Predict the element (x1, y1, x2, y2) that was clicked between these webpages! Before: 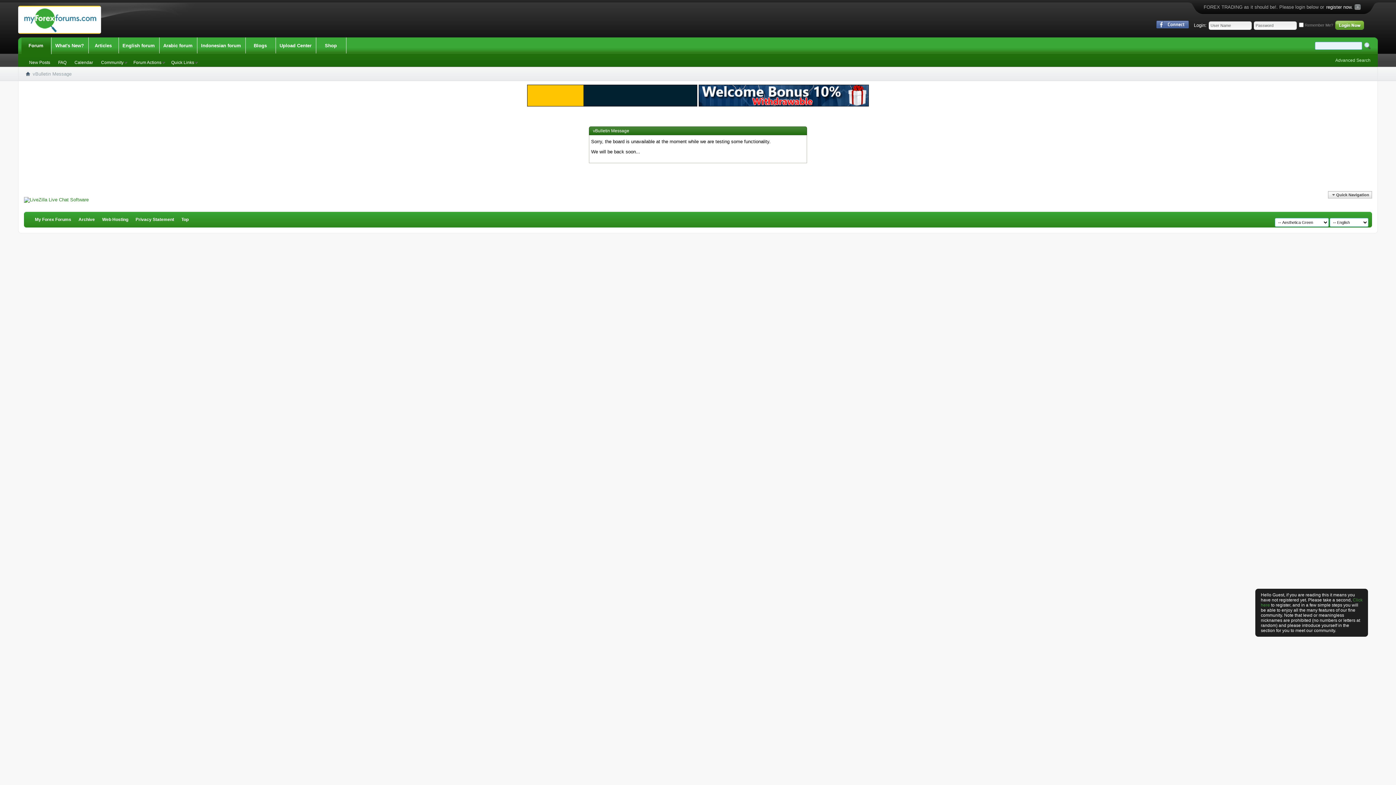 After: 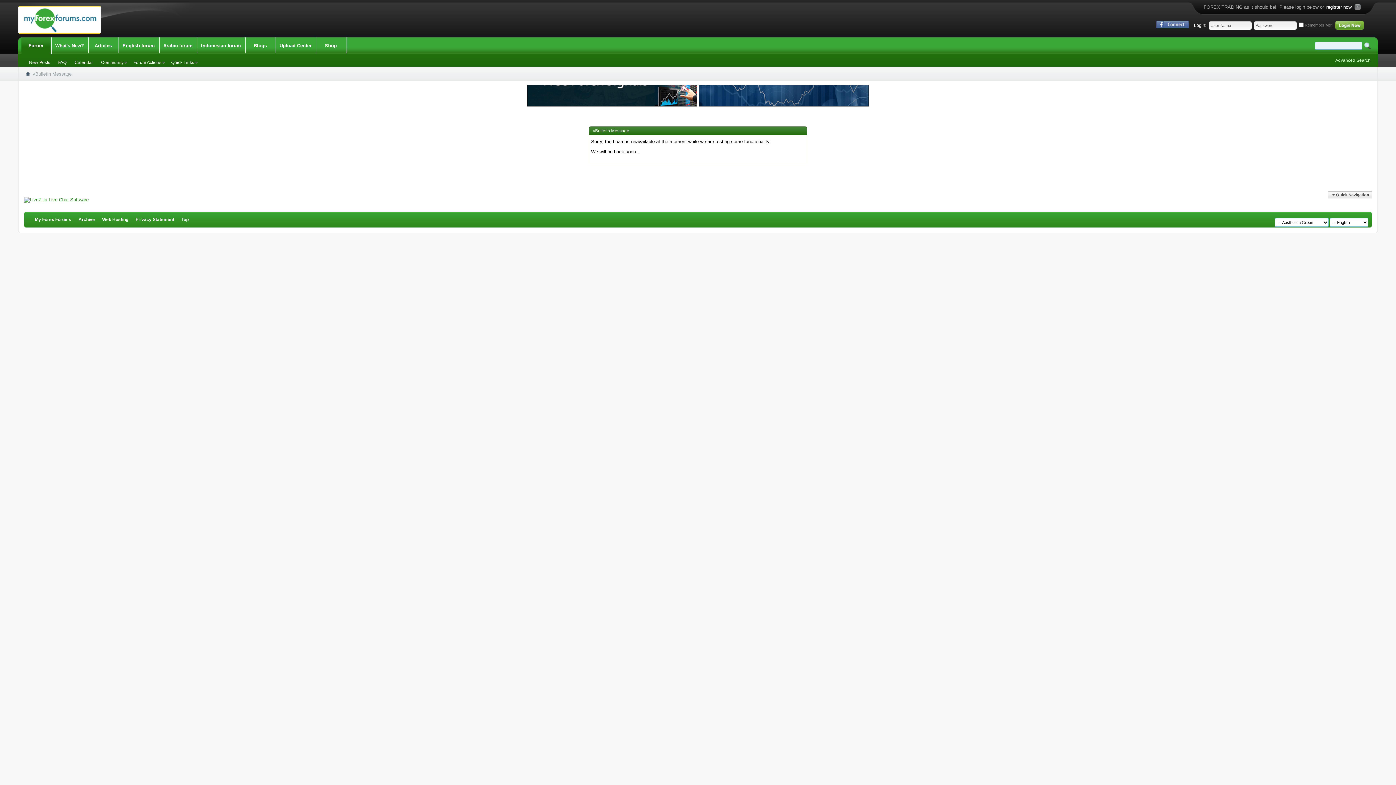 Action: label: register now. bbox: (1326, 4, 1361, 9)